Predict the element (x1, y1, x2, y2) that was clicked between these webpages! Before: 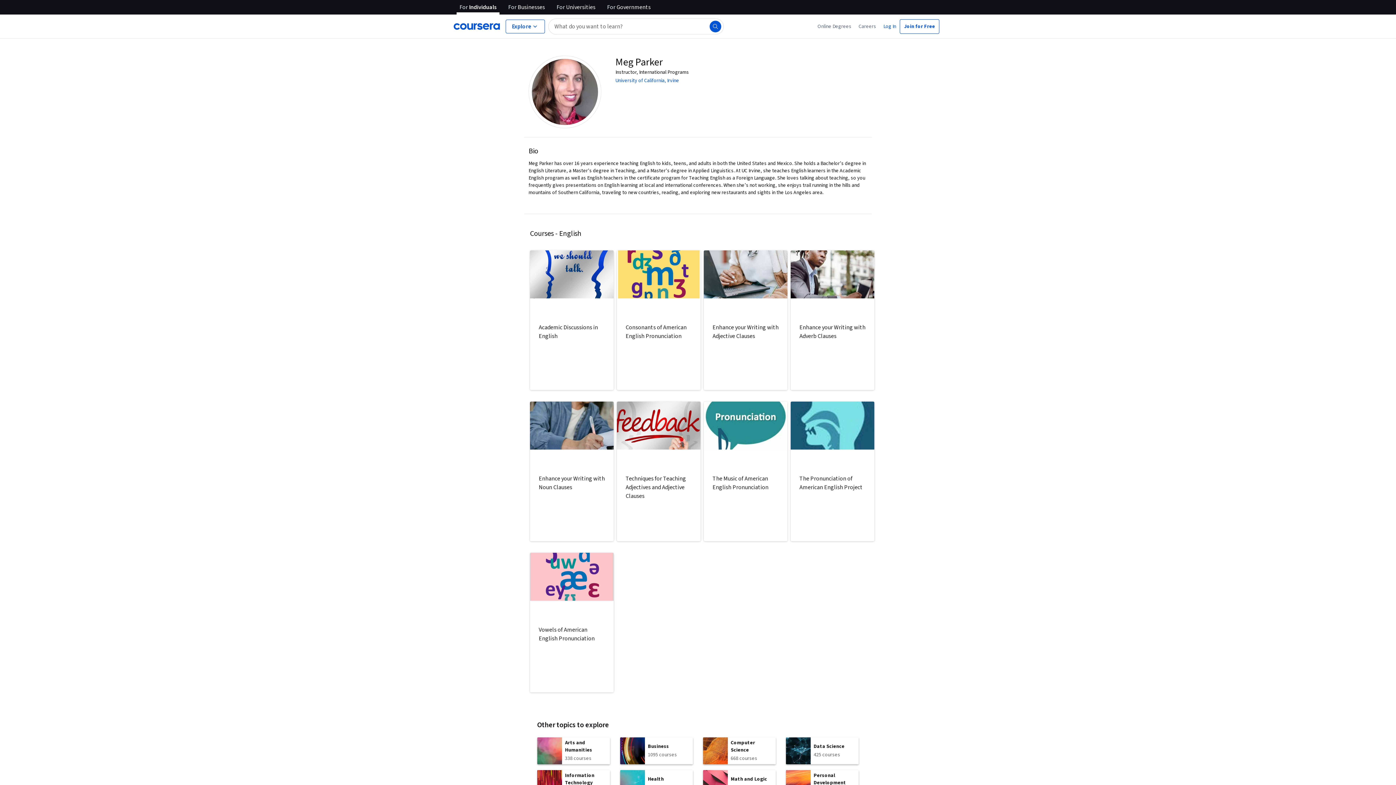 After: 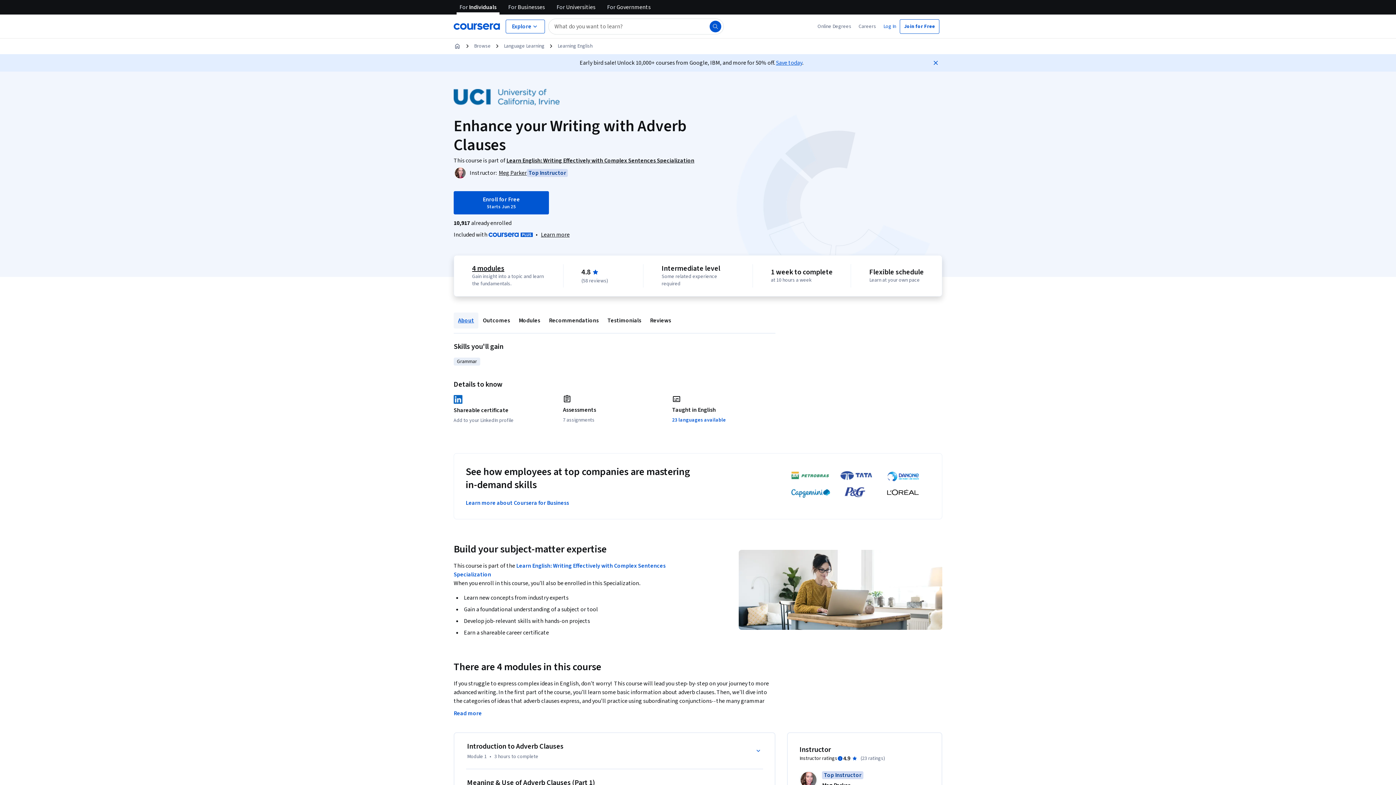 Action: bbox: (790, 250, 866, 390) label: Enhance your Writing with Adverb Clauses